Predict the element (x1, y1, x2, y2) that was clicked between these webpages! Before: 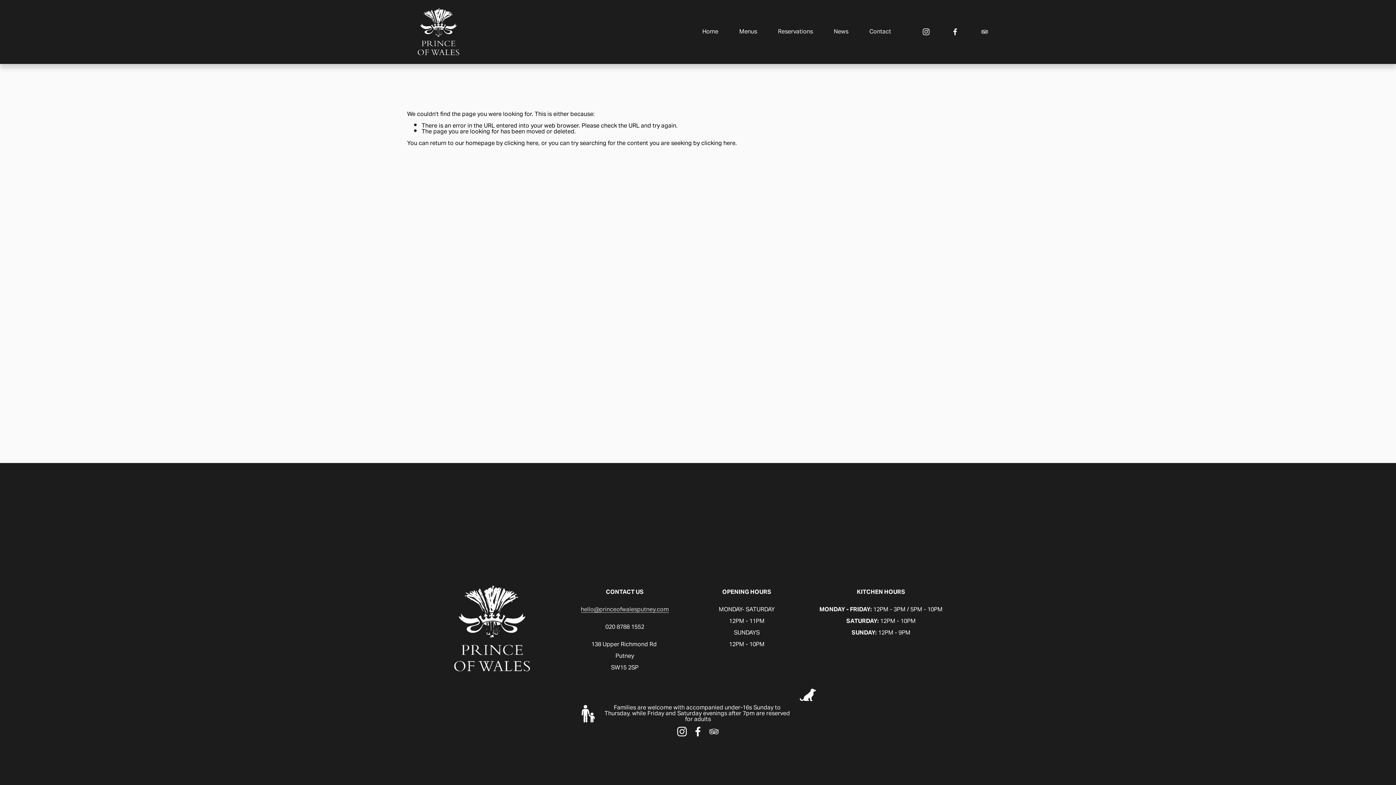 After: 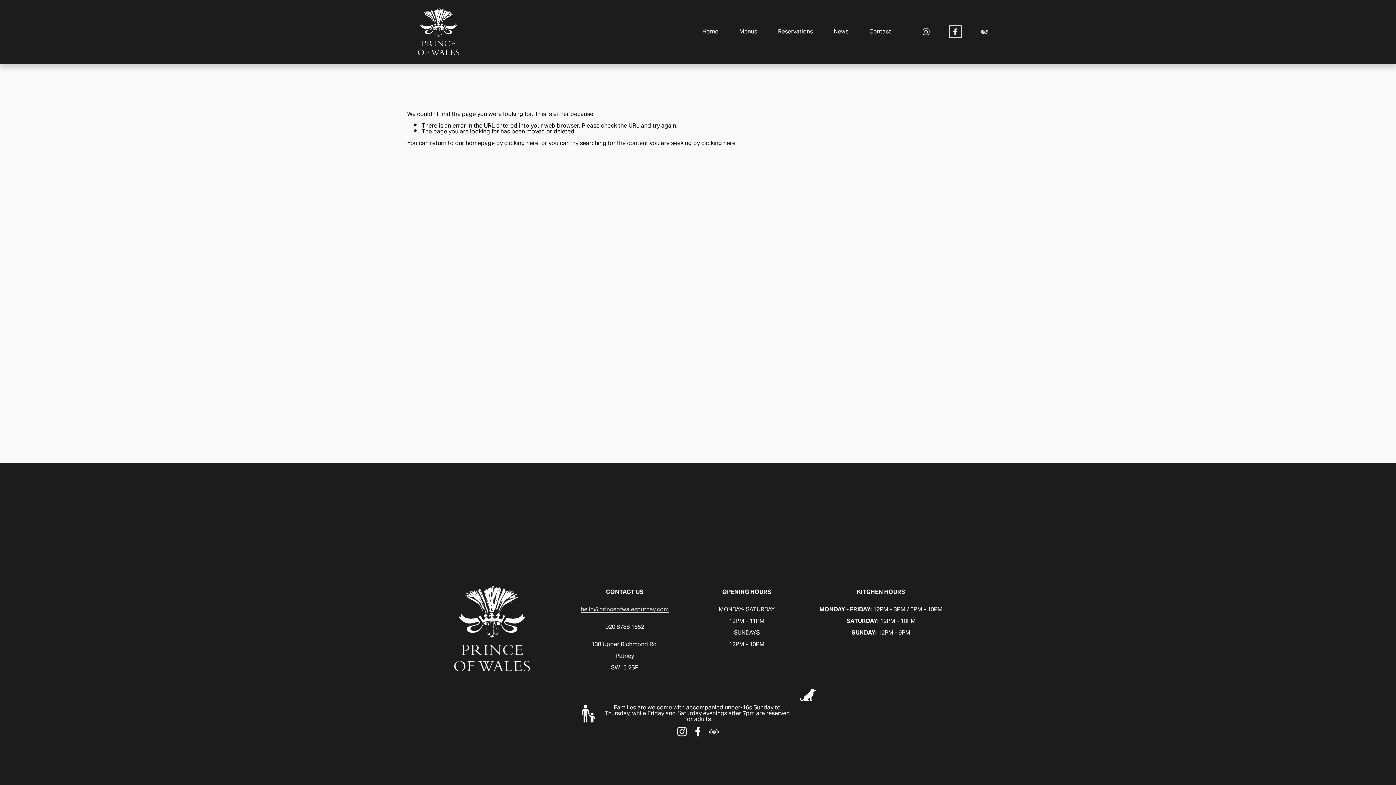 Action: bbox: (951, 27, 959, 36) label: Facebook